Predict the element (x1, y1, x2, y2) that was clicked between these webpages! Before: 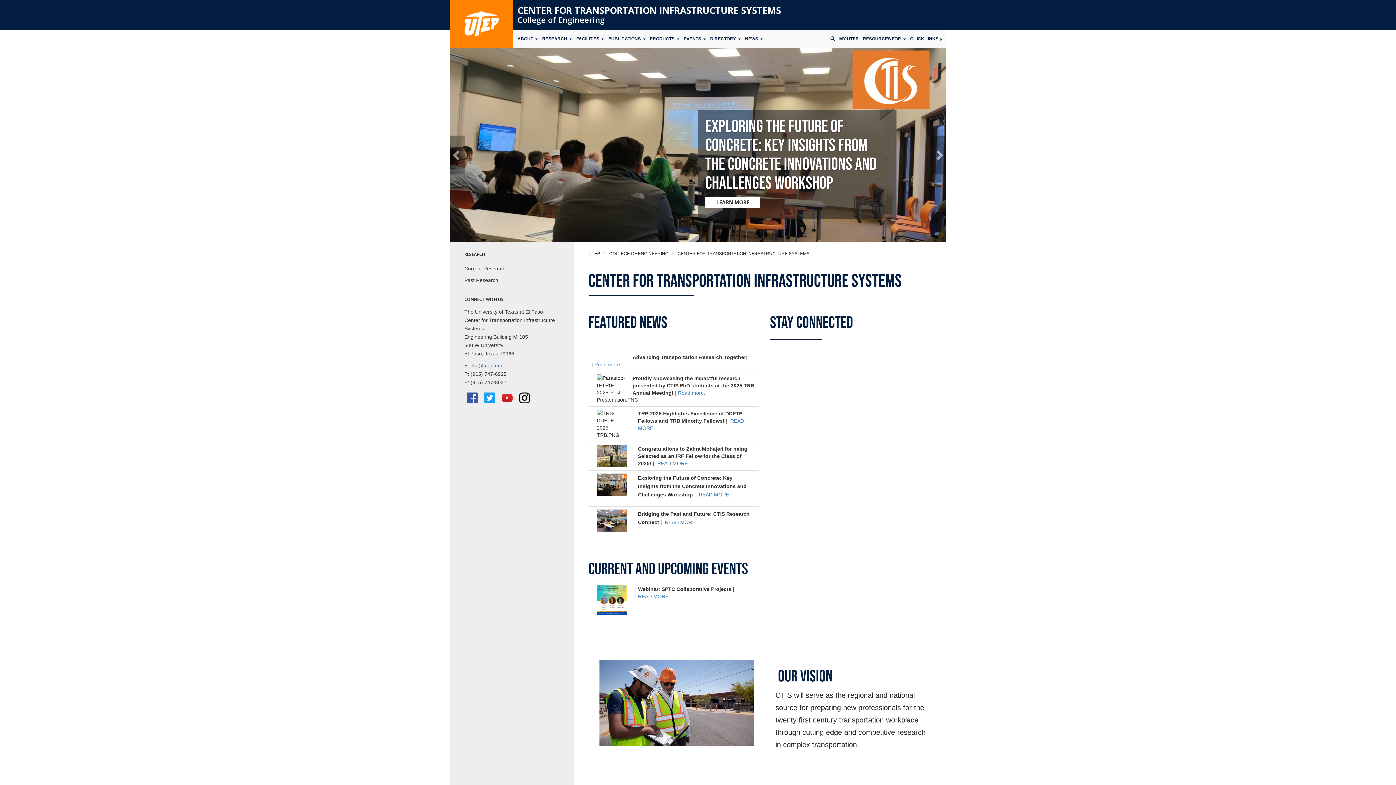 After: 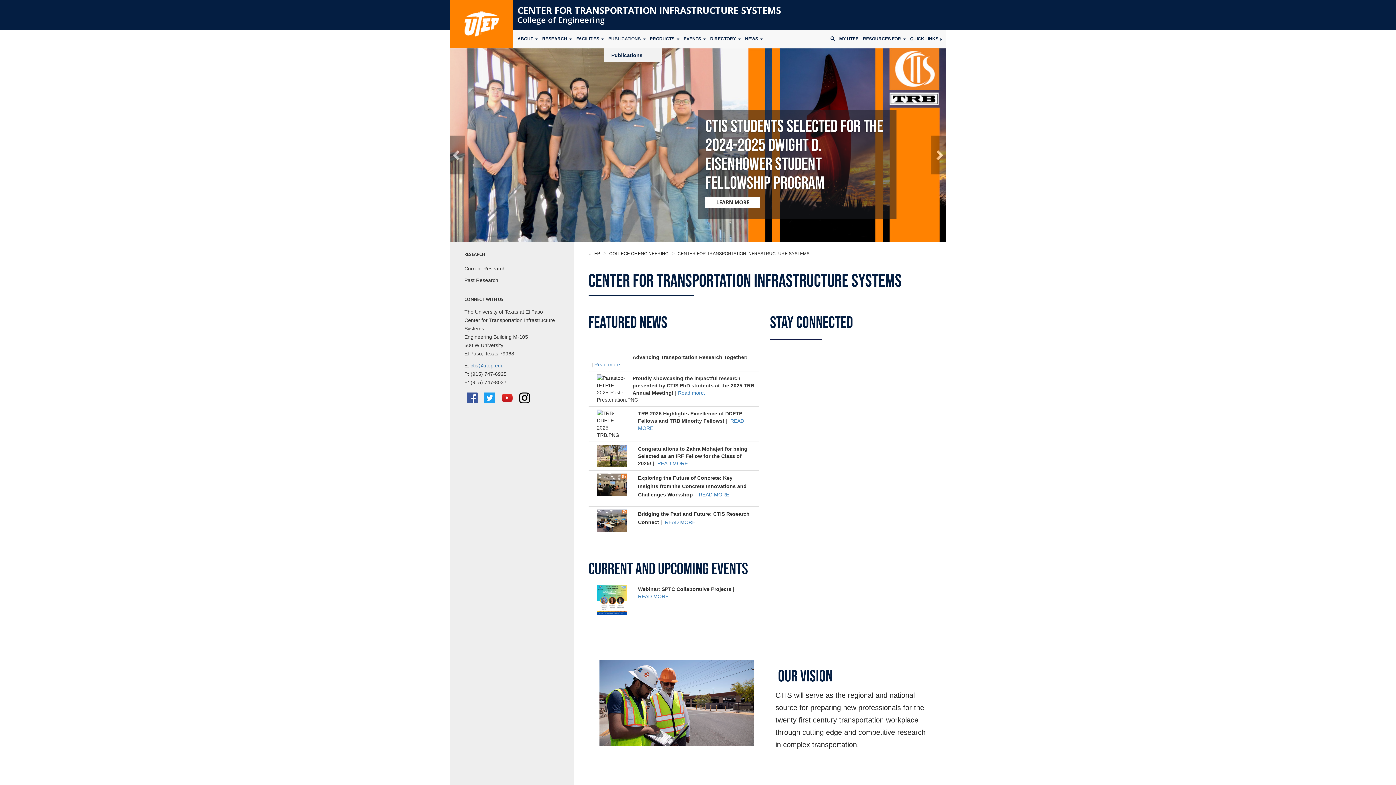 Action: label: PUBLICATIONS  bbox: (604, 29, 645, 48)